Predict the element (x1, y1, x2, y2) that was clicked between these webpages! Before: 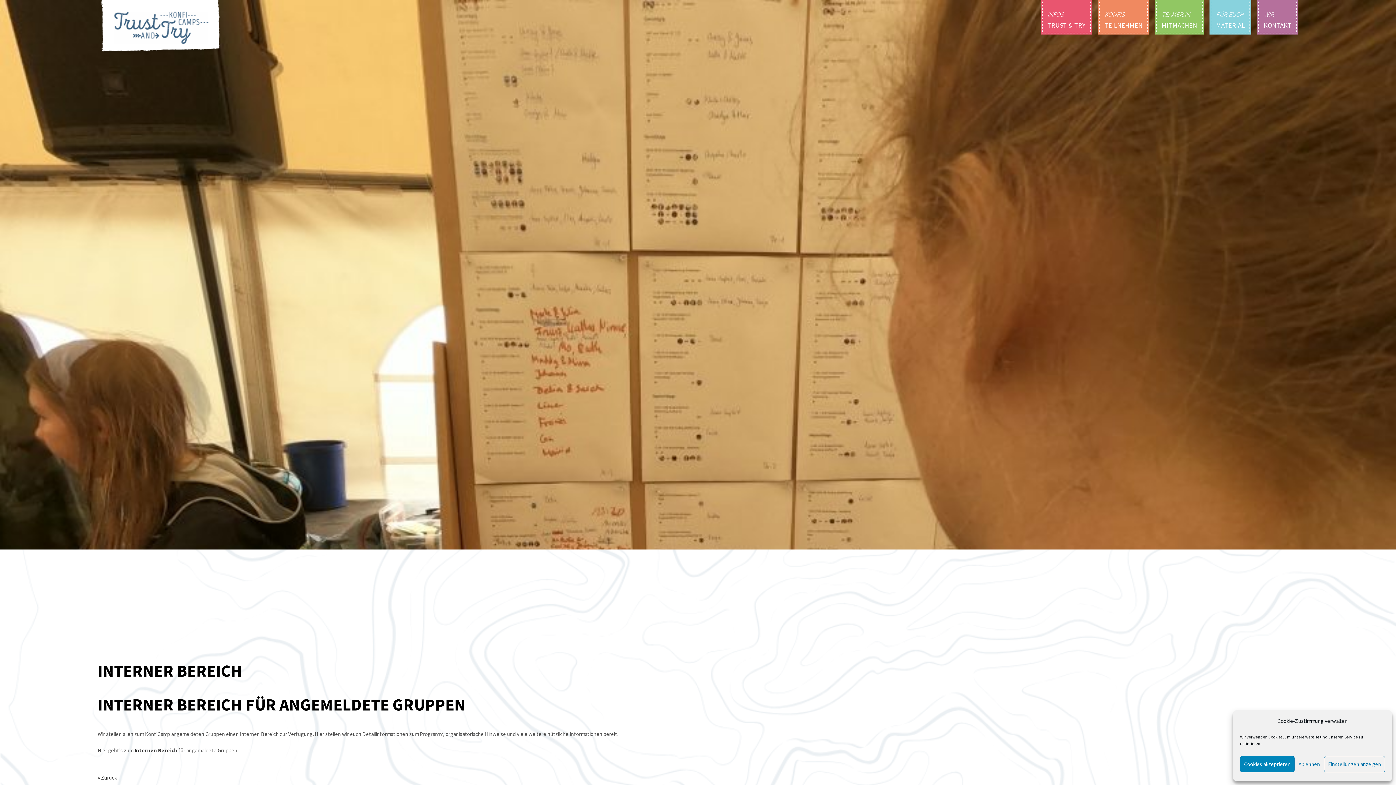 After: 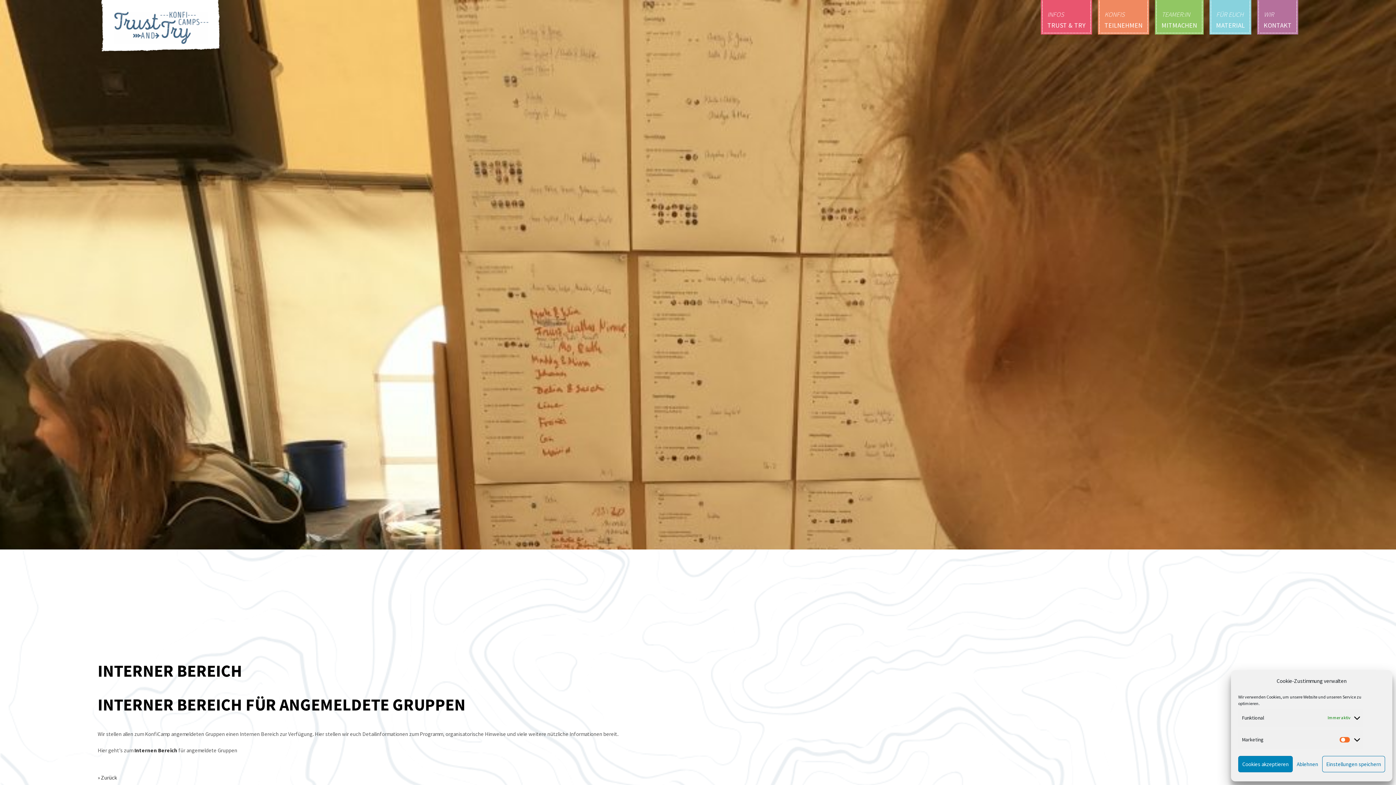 Action: bbox: (1324, 756, 1385, 772) label: Einstellungen anzeigen